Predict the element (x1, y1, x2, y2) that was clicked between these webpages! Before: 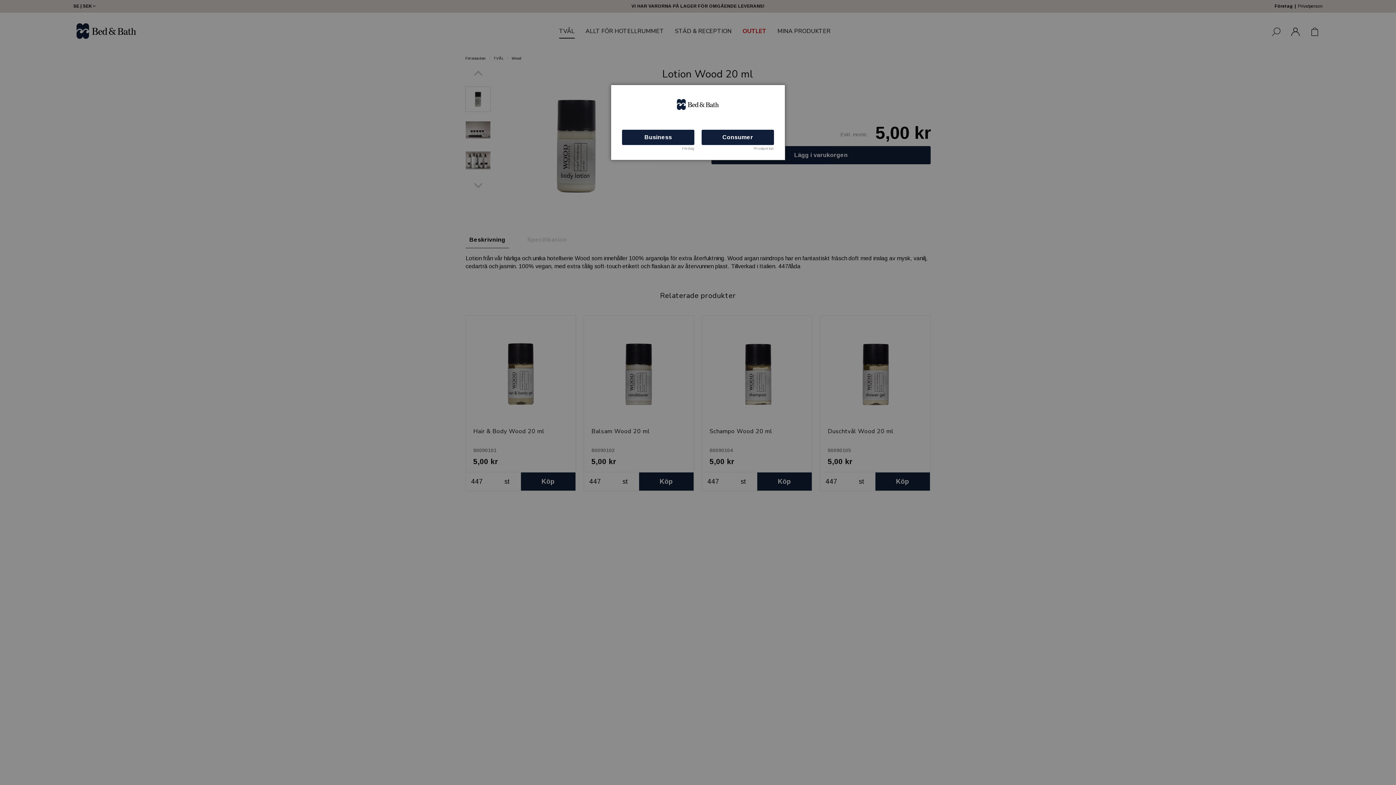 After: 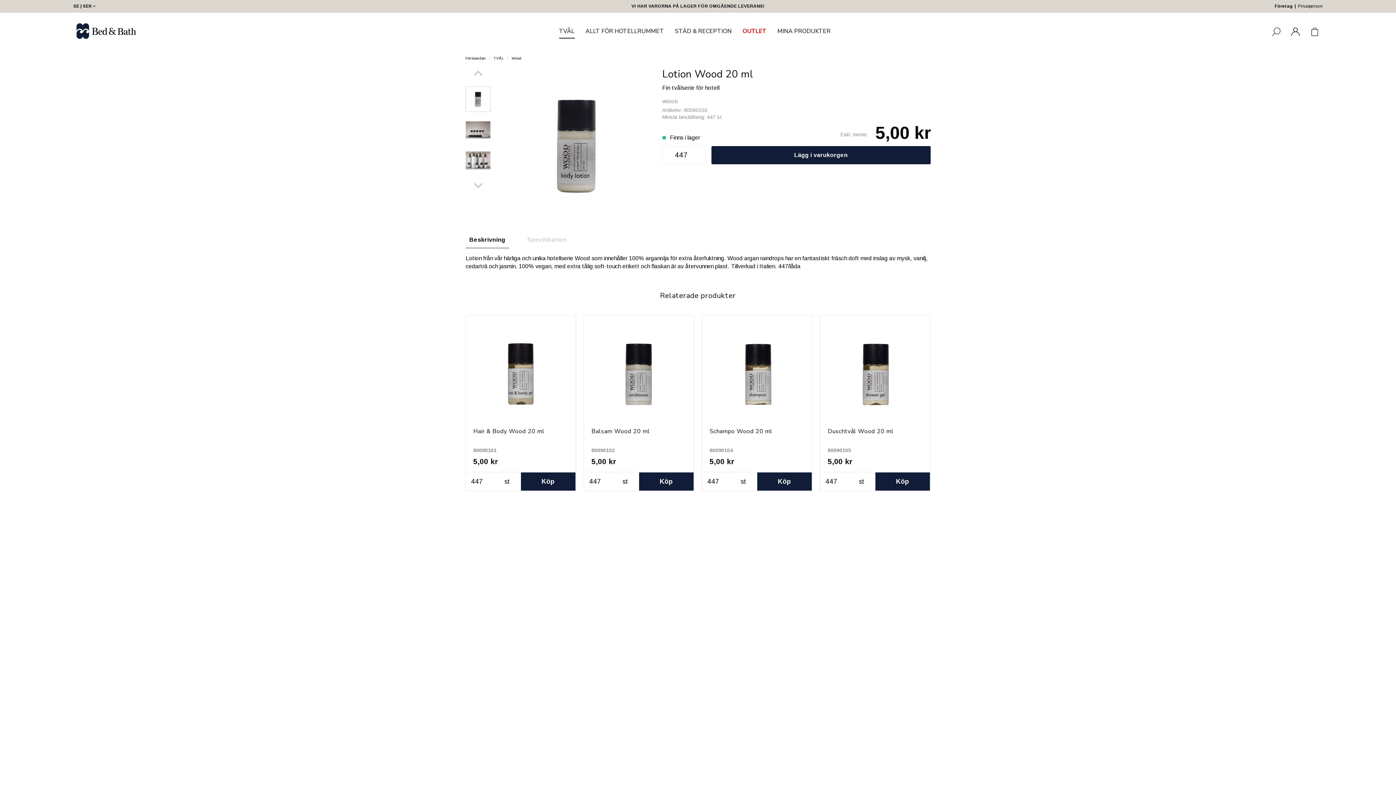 Action: label: Business bbox: (622, 129, 694, 145)